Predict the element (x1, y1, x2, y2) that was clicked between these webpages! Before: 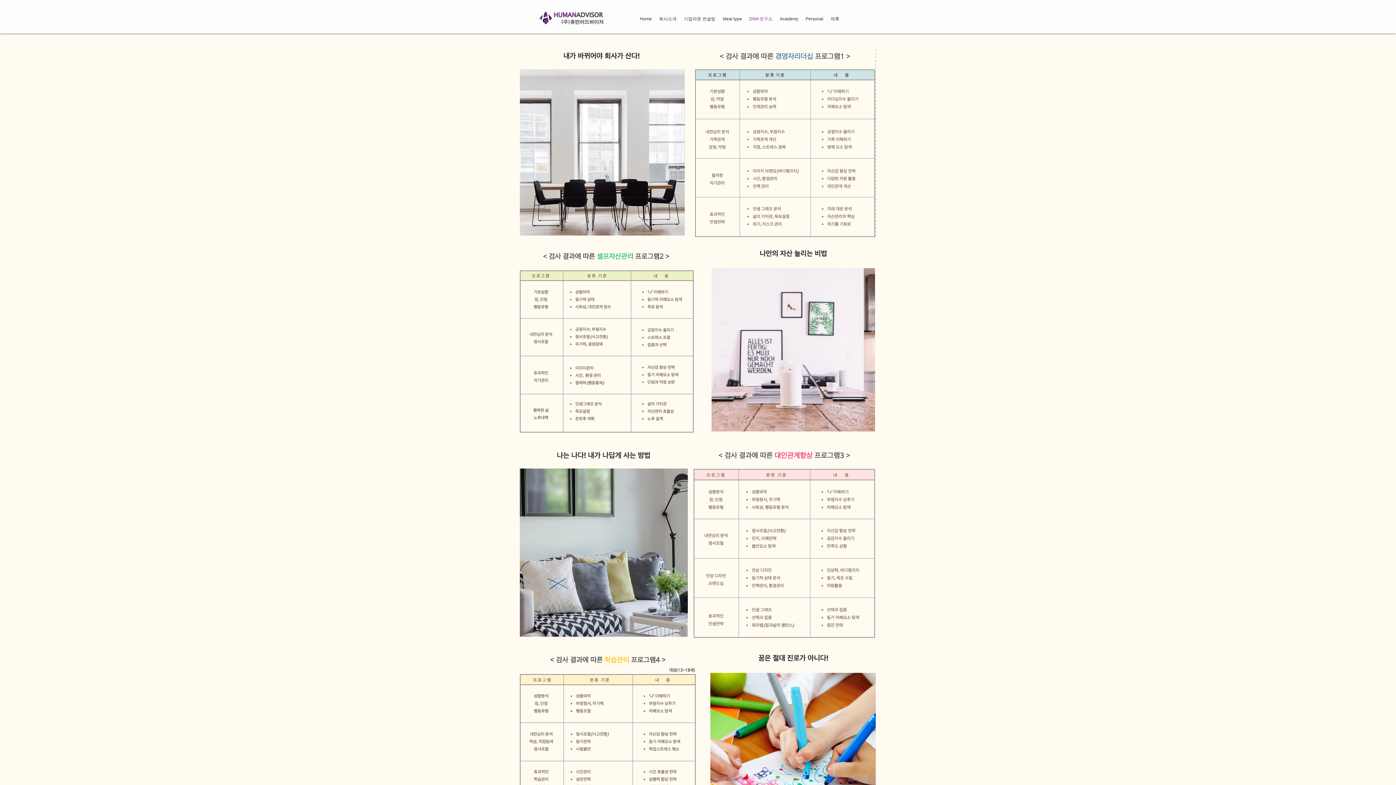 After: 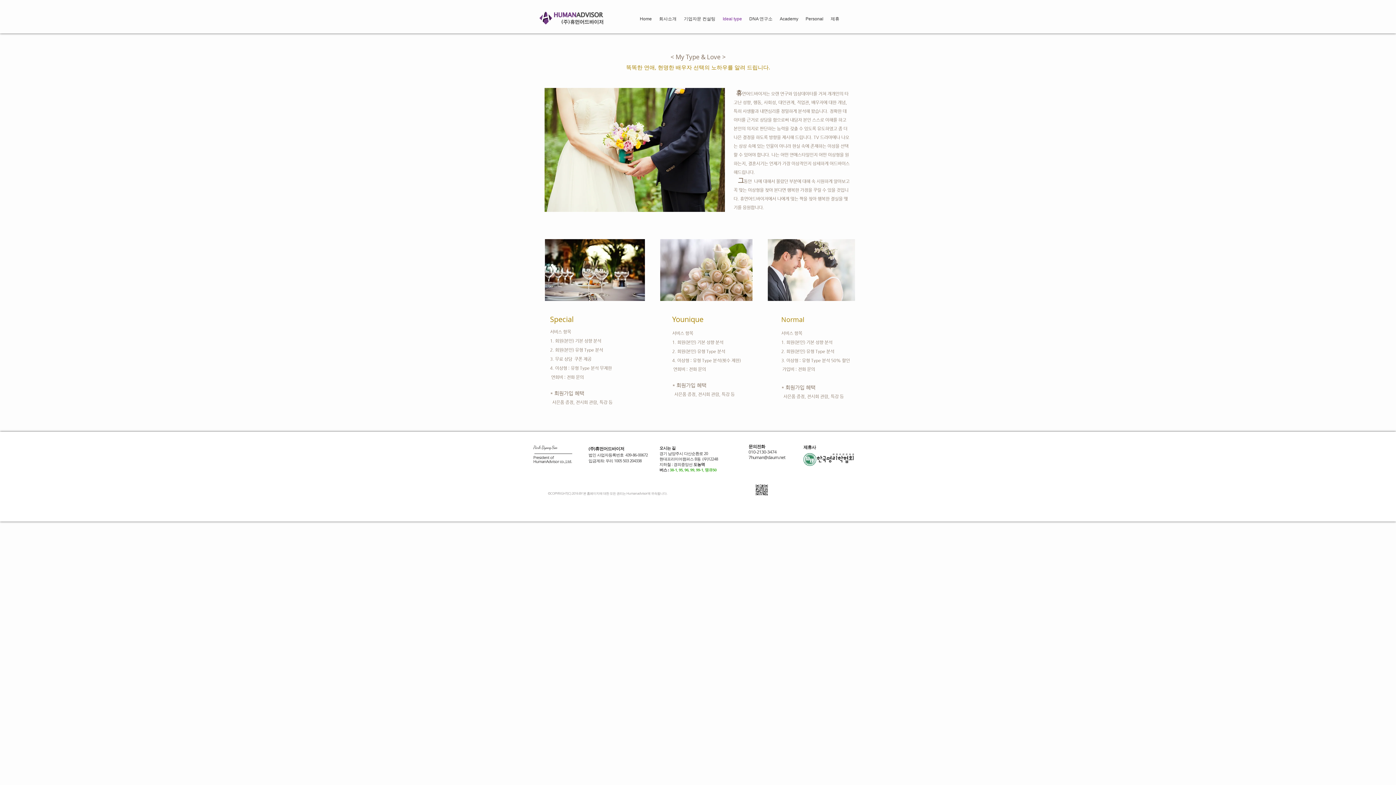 Action: label: Ideal type bbox: (719, 11, 745, 26)